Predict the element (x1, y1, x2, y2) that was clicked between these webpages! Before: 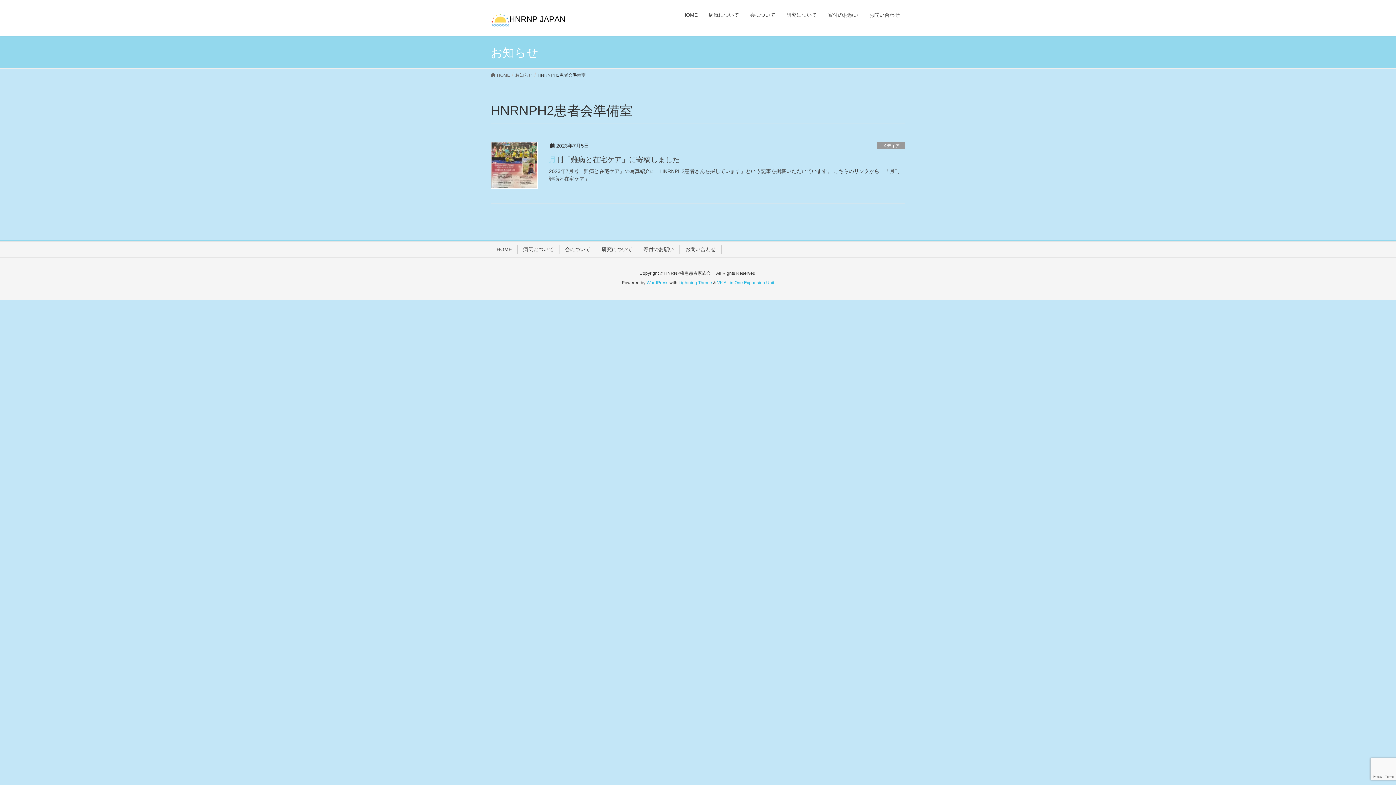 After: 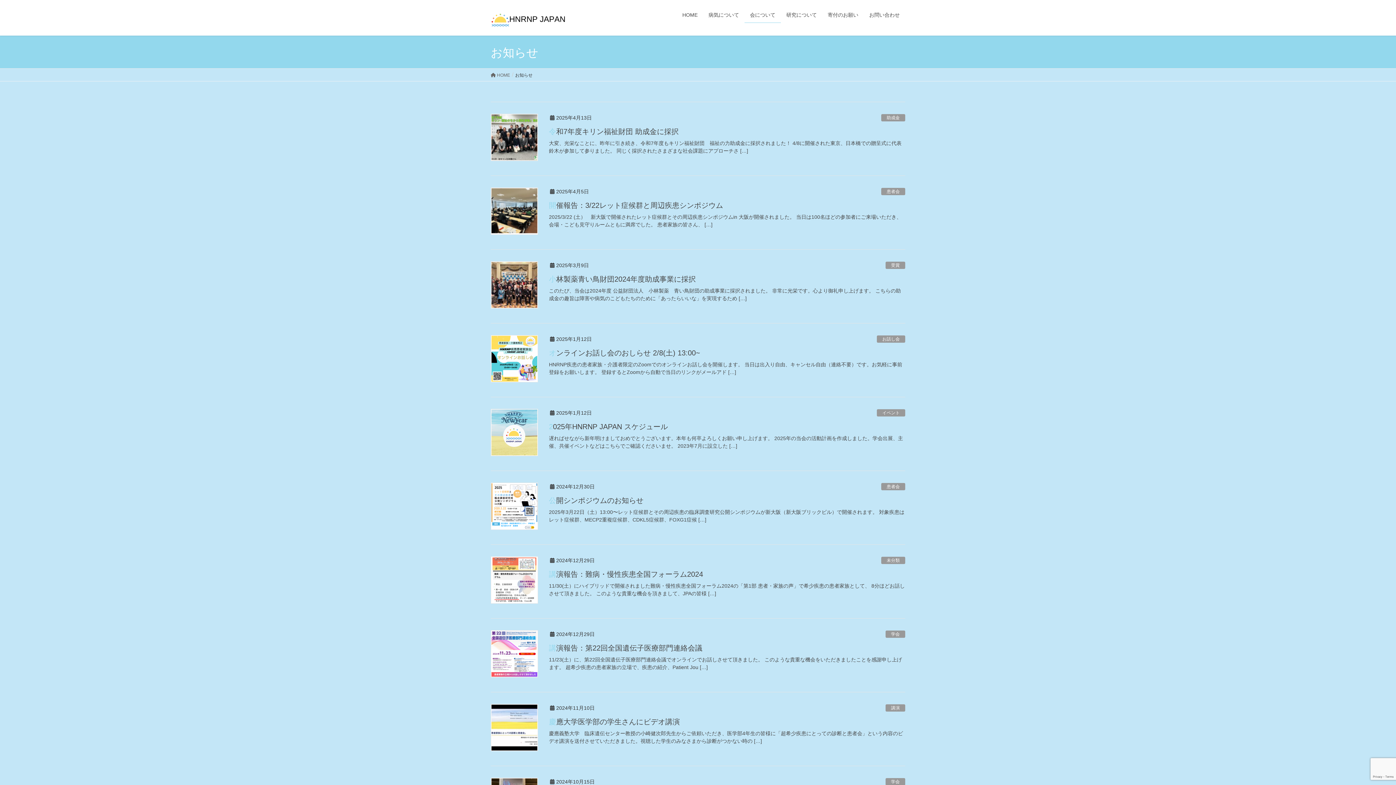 Action: label: お知らせ bbox: (515, 71, 532, 78)